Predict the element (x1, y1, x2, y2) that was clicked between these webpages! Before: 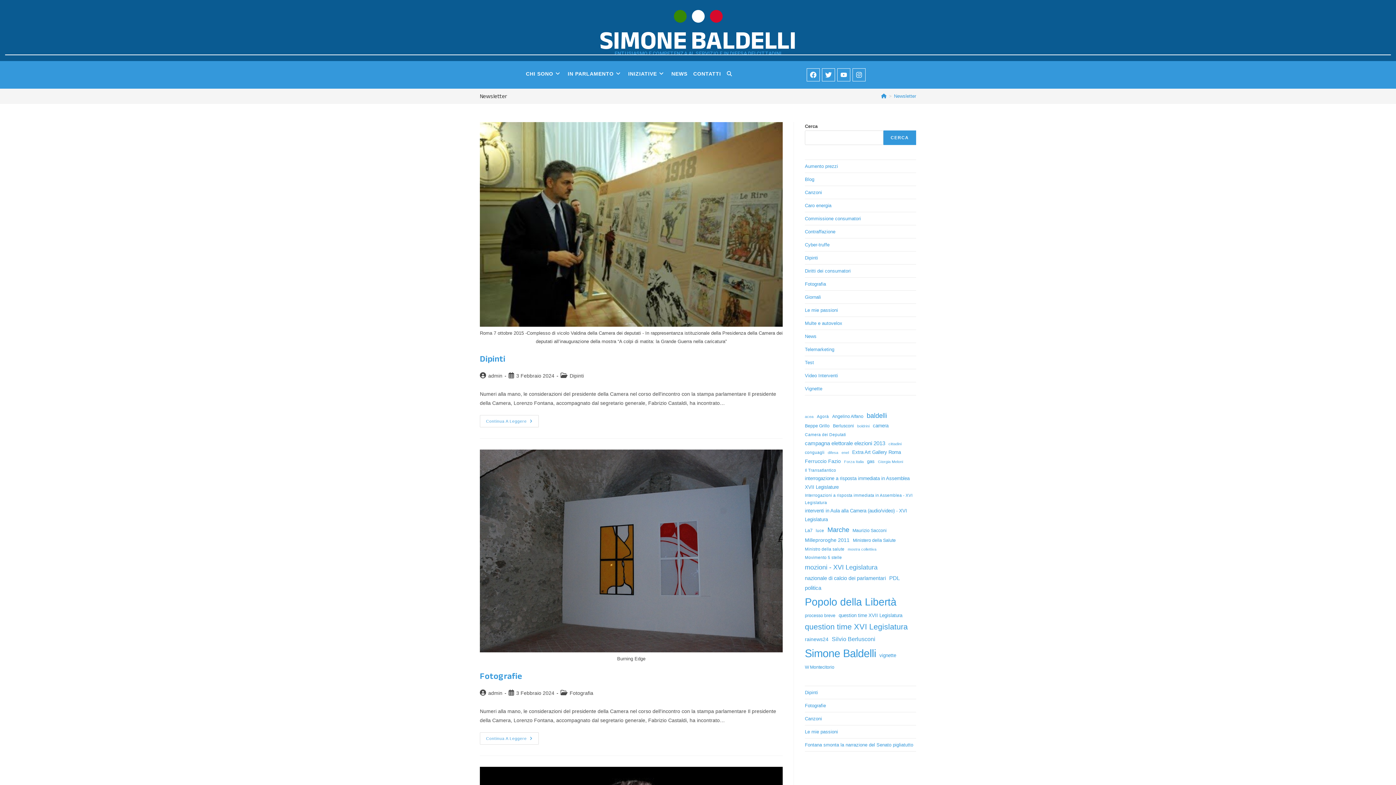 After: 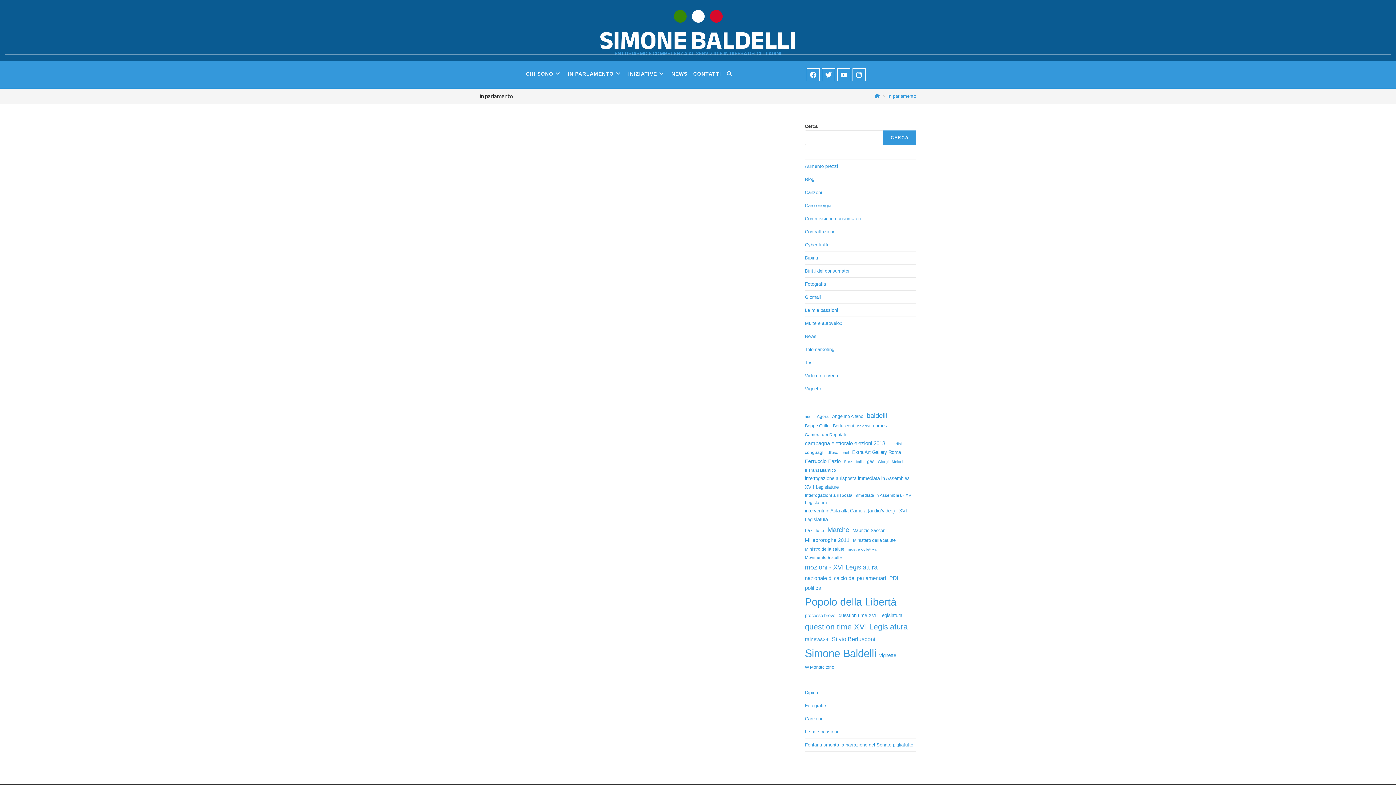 Action: label: IN PARLAMENTO bbox: (565, 68, 625, 79)